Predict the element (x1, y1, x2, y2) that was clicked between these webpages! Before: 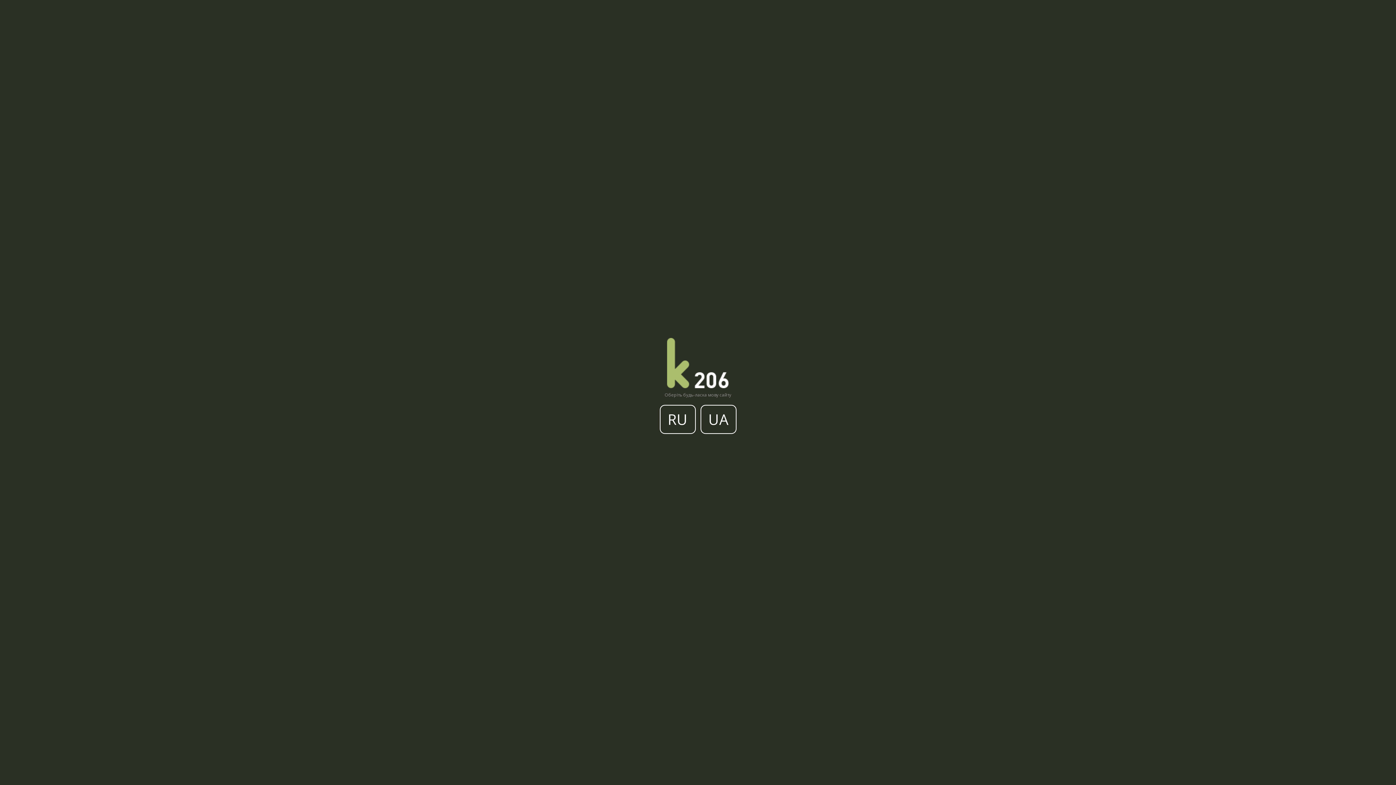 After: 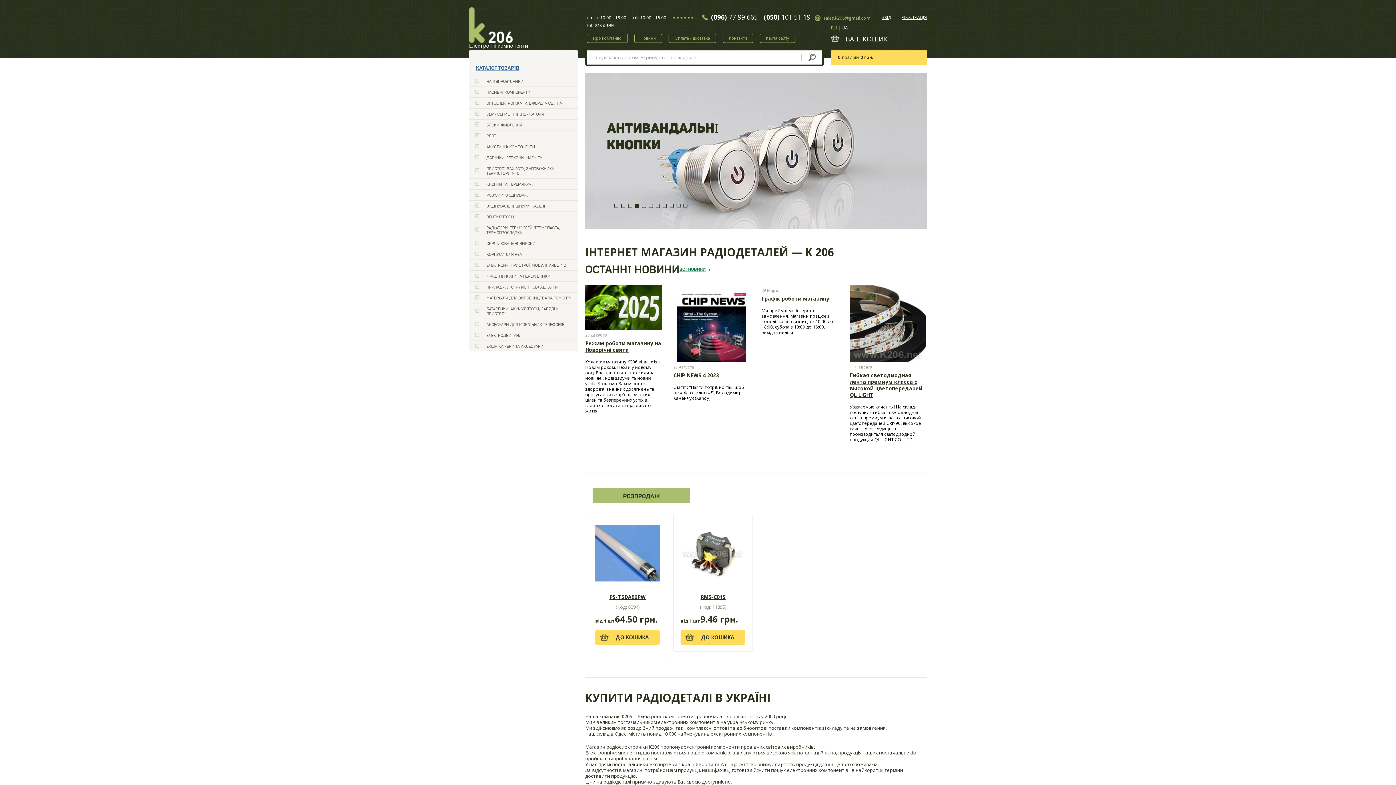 Action: label: UA bbox: (700, 405, 736, 434)